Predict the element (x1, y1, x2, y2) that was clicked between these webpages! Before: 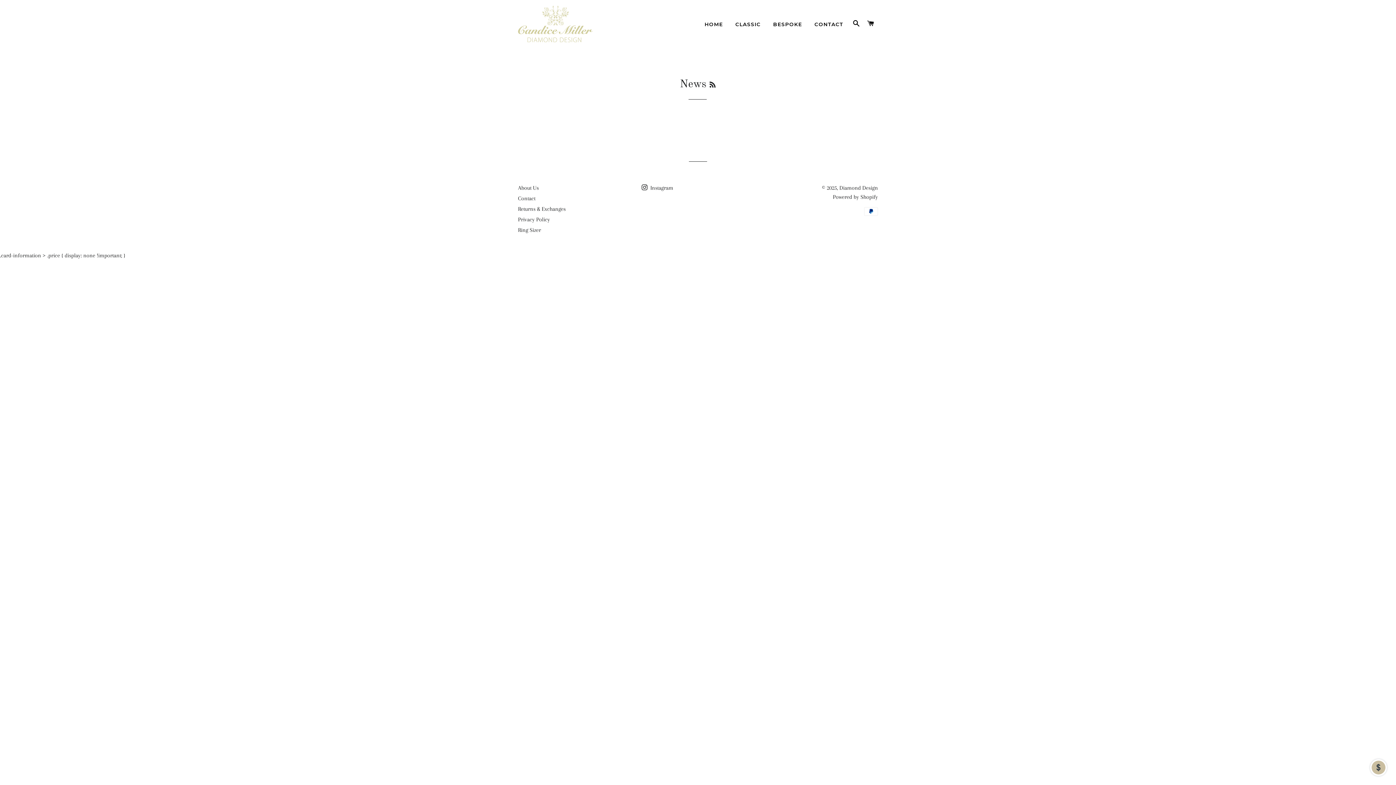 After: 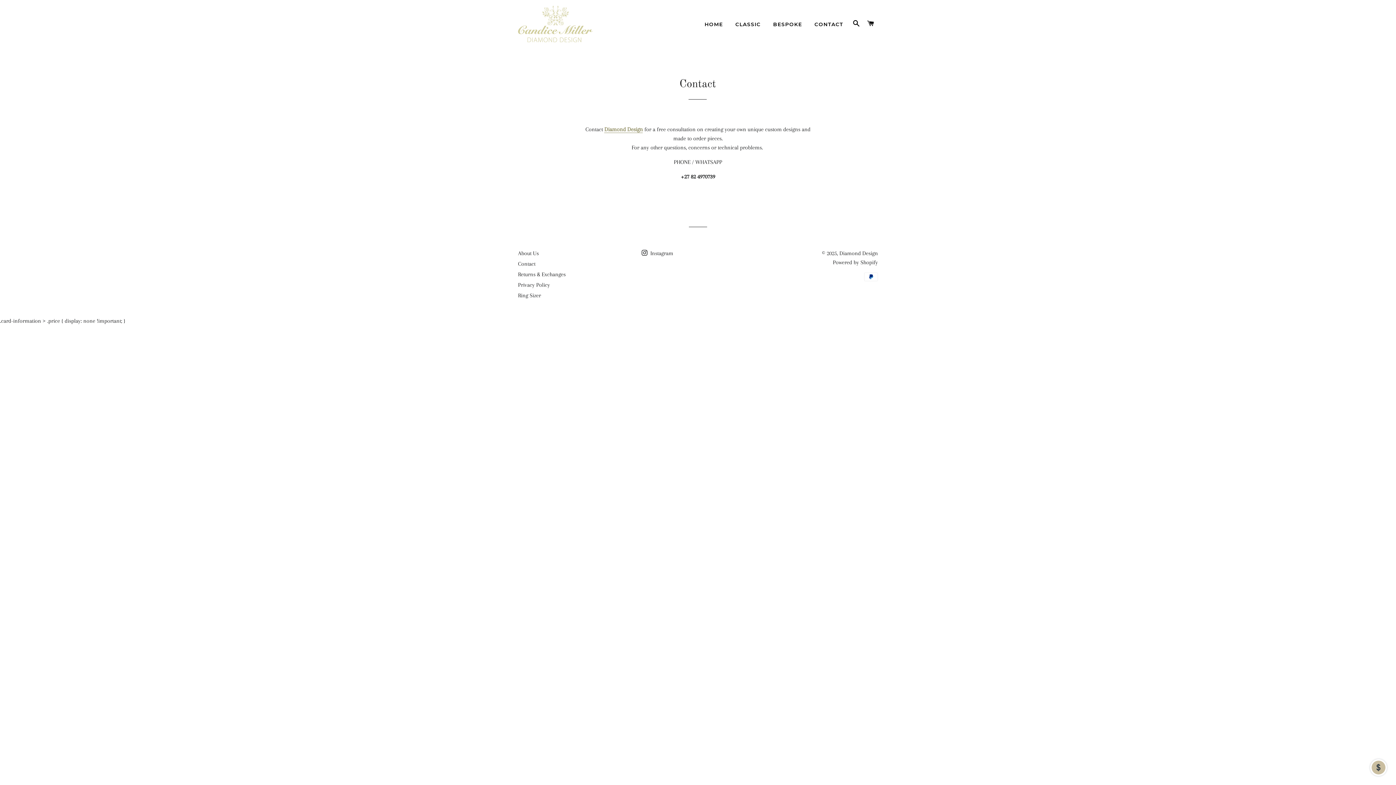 Action: bbox: (809, 15, 848, 33) label: CONTACT